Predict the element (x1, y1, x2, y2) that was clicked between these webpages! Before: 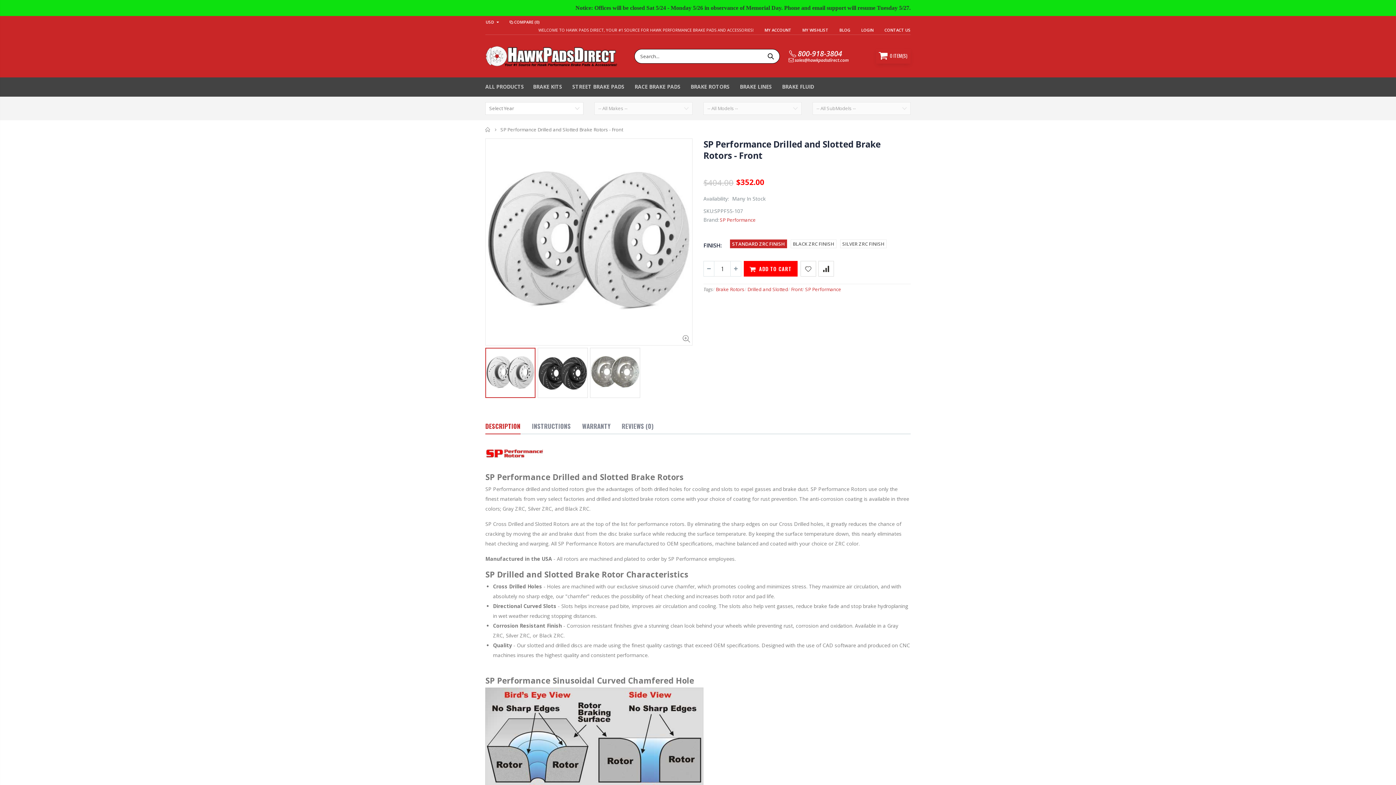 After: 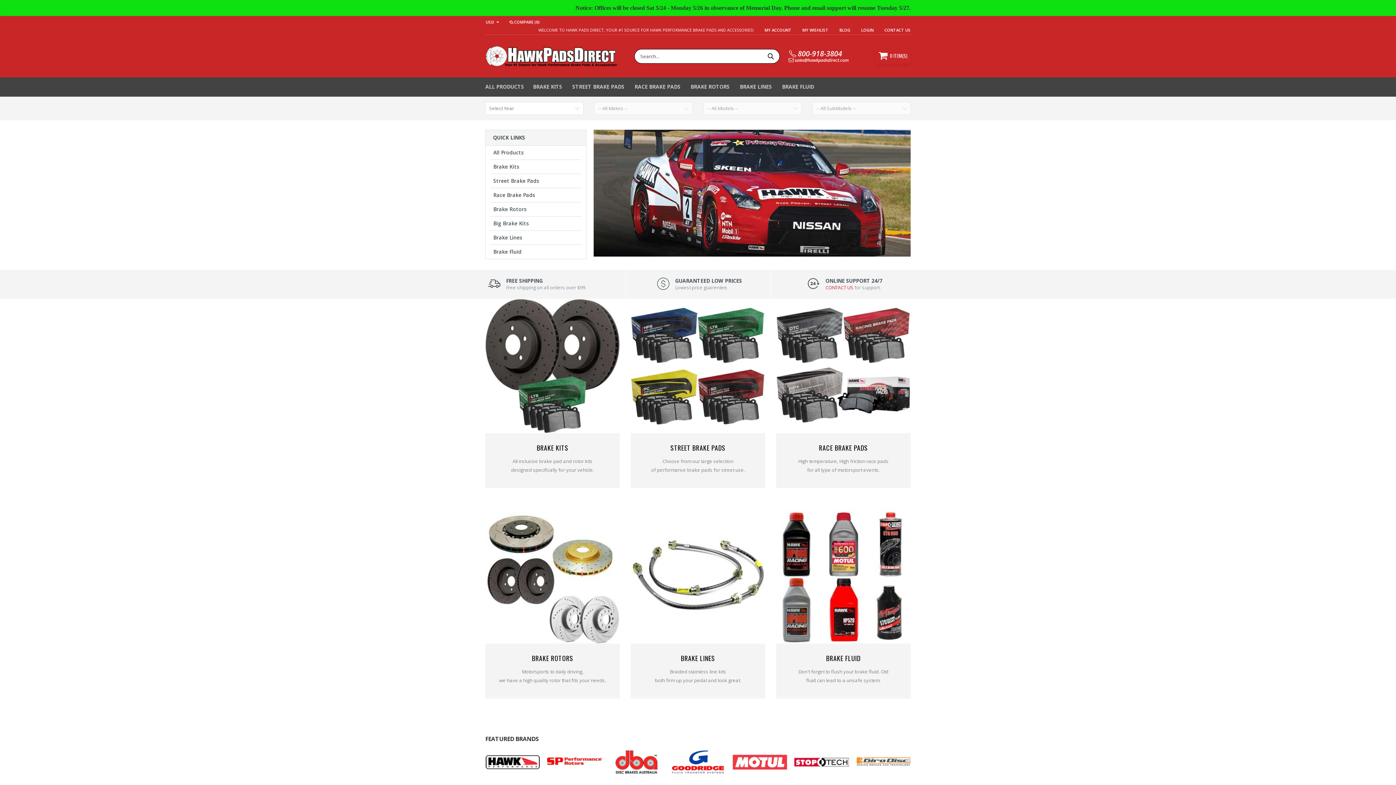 Action: label: Home bbox: (485, 126, 490, 132)